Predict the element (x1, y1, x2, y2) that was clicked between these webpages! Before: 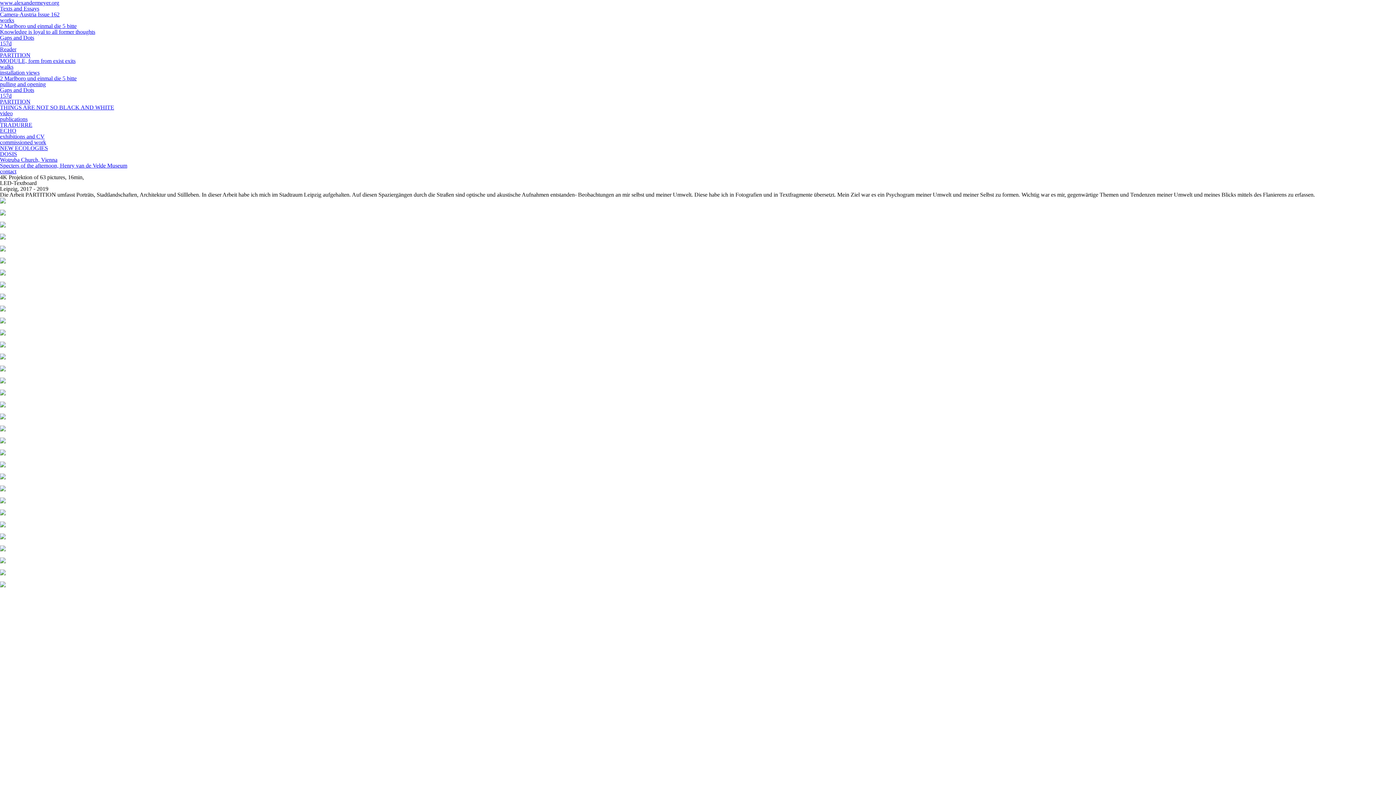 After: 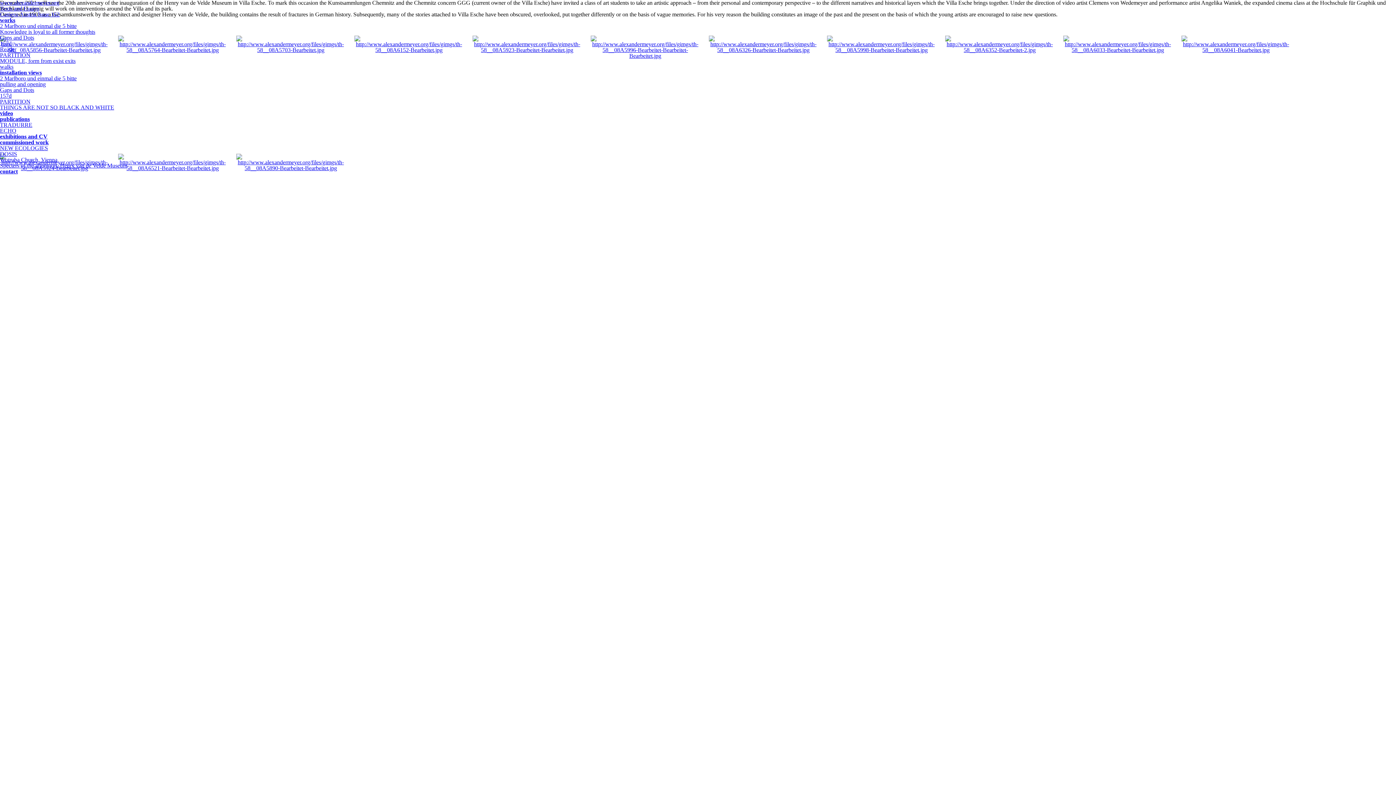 Action: bbox: (0, 162, 127, 168) label: Specters of the afternoon, Henry van de Velde Museum